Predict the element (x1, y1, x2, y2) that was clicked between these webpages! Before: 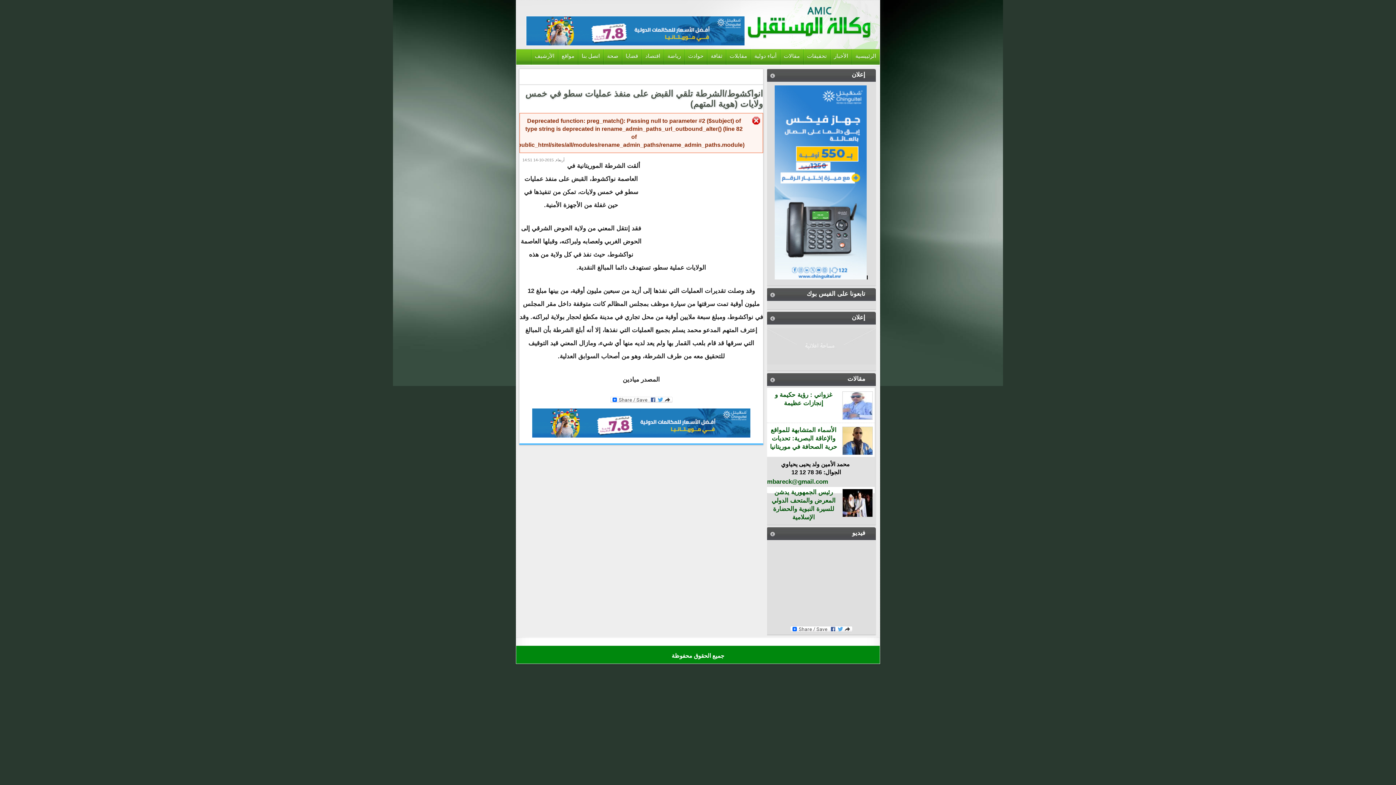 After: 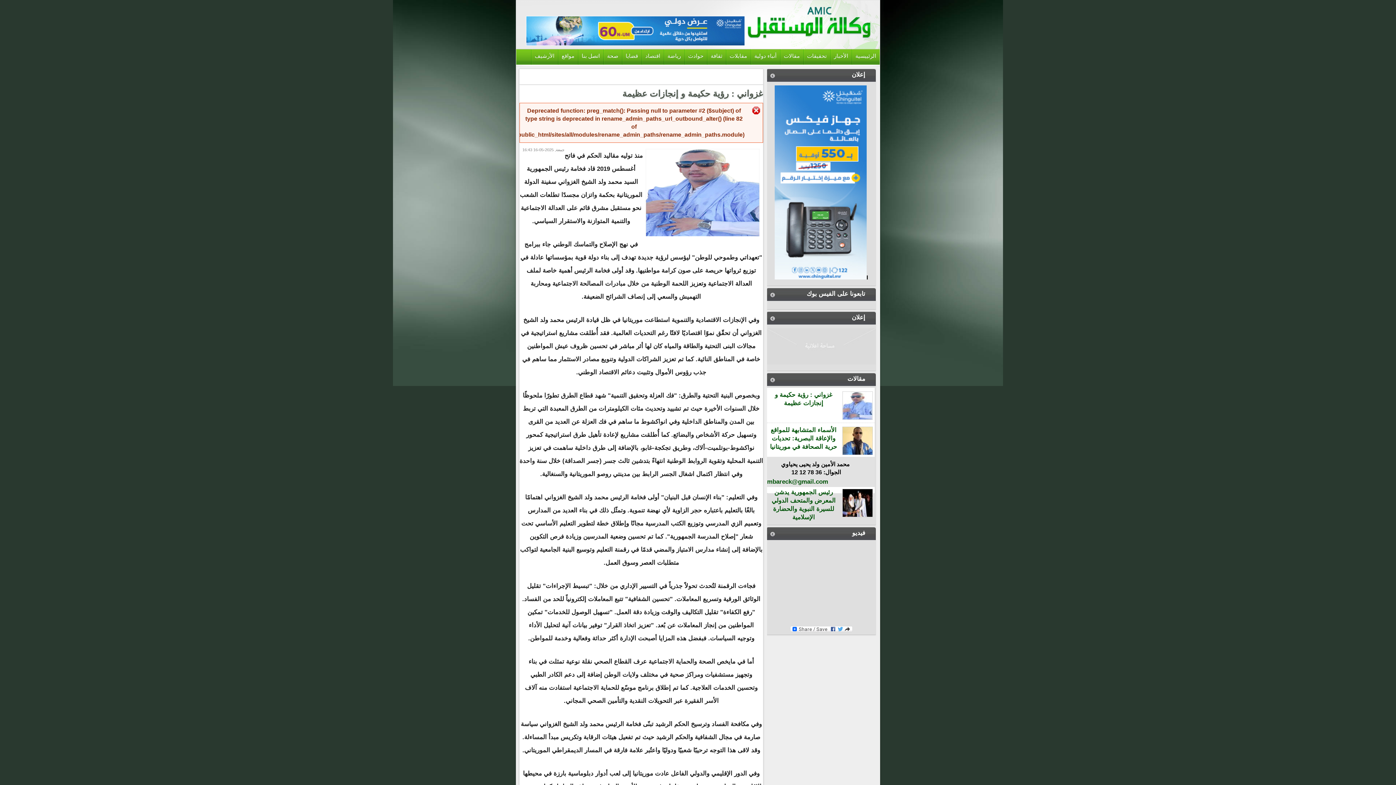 Action: bbox: (767, 389, 840, 408) label: غزواني : رؤية حكيمة و إنجازات عظيمة